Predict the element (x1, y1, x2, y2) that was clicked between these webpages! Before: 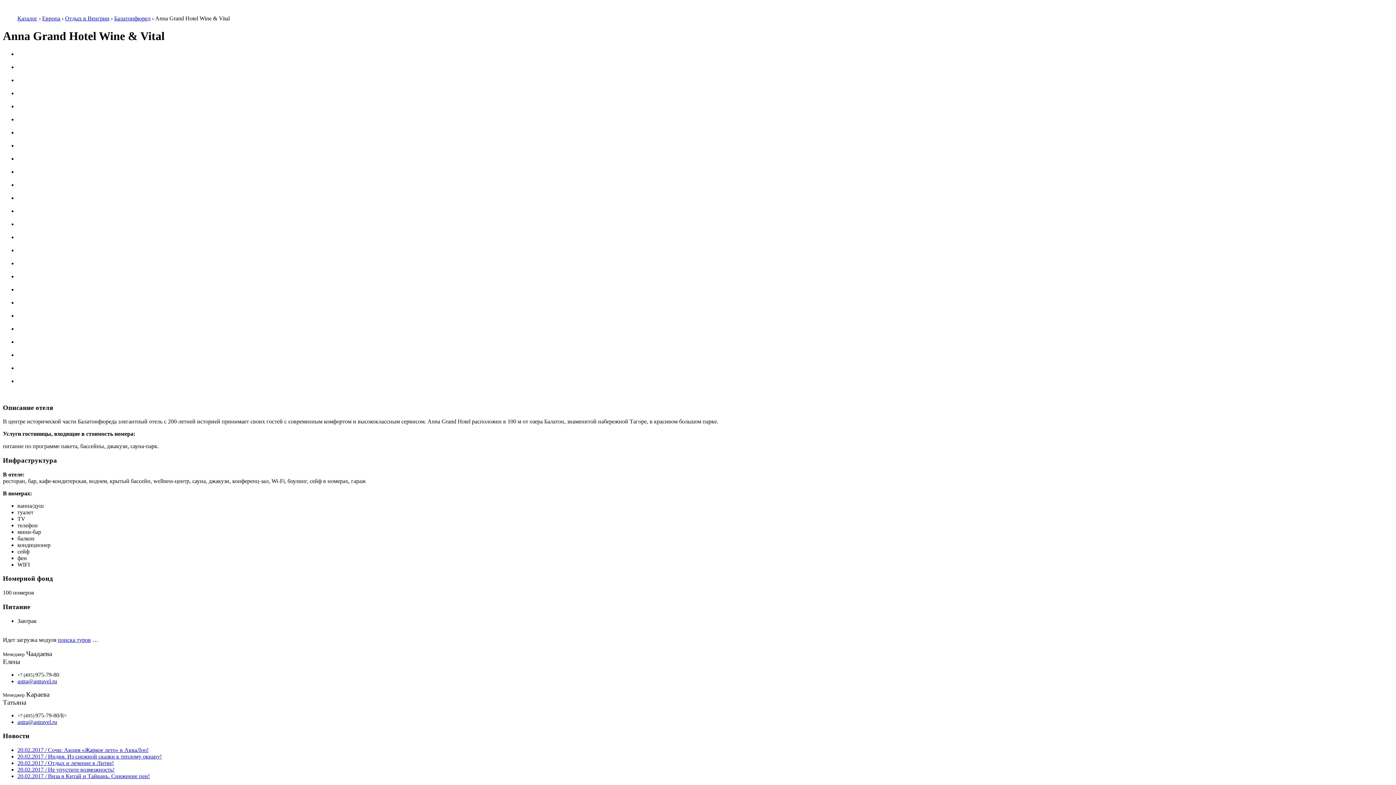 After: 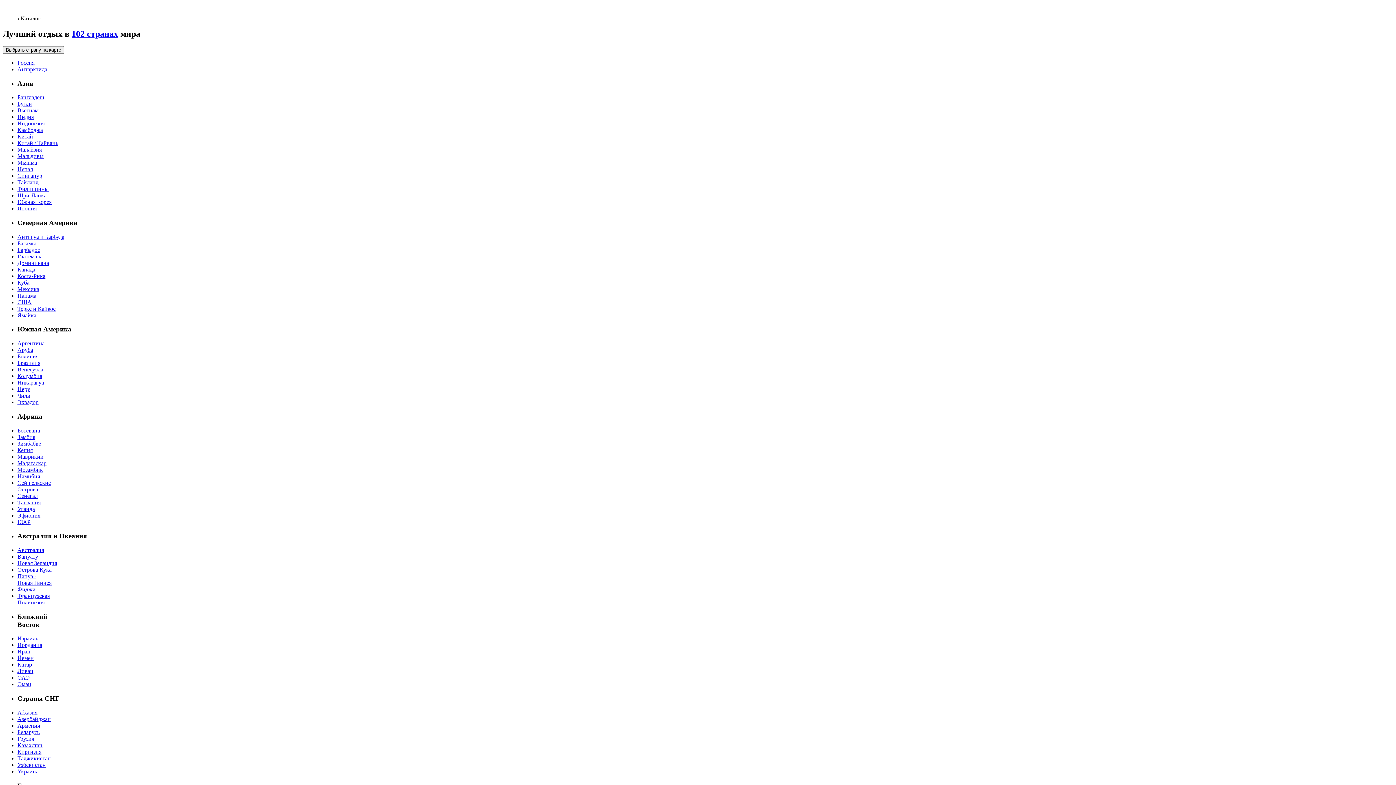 Action: label: Каталог bbox: (17, 15, 37, 21)